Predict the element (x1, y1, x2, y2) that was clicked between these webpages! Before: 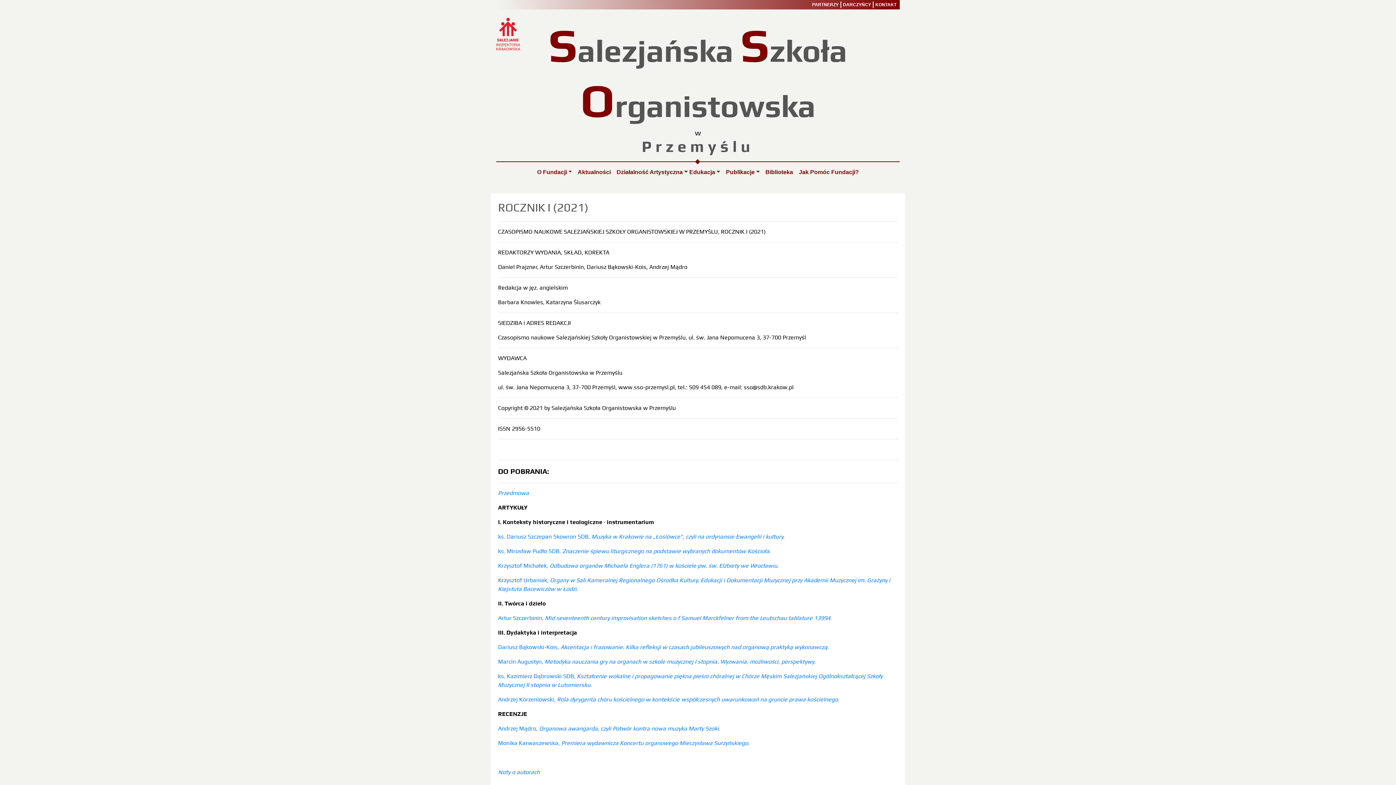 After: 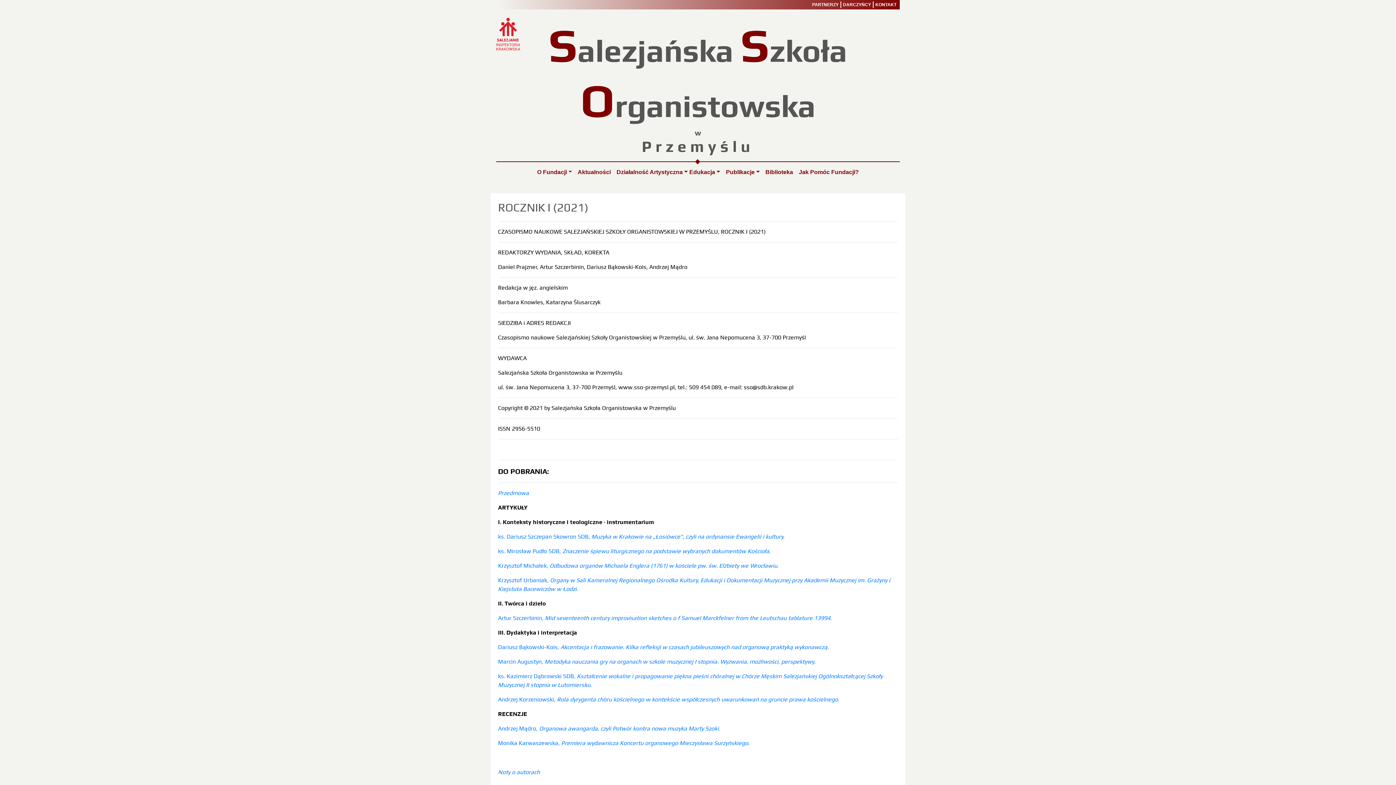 Action: label: ks. Dariusz Szczepan Skowron SDB, Muzyka w Krakowie na „Łosiówce”, czyli na ordynansie Ewangelii i kultury. bbox: (498, 533, 784, 540)